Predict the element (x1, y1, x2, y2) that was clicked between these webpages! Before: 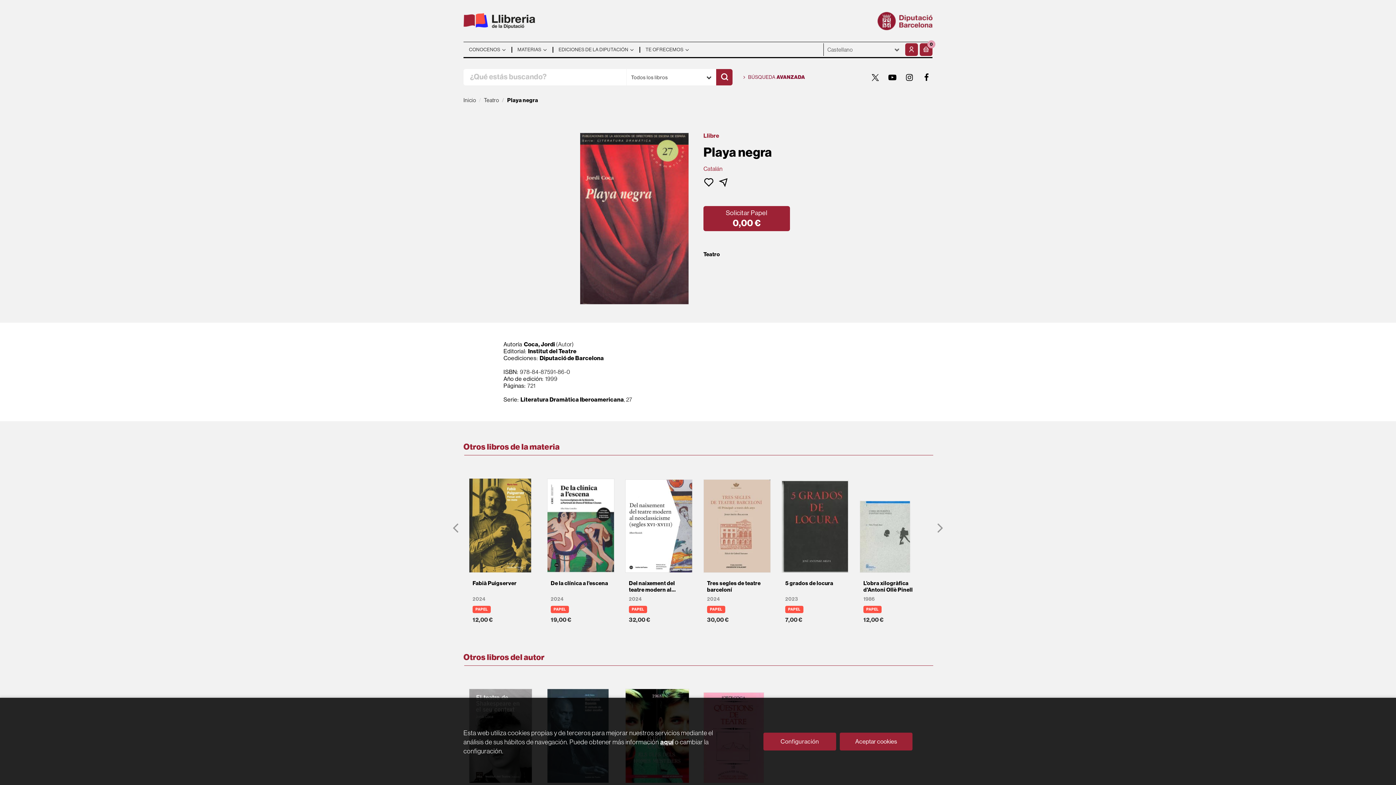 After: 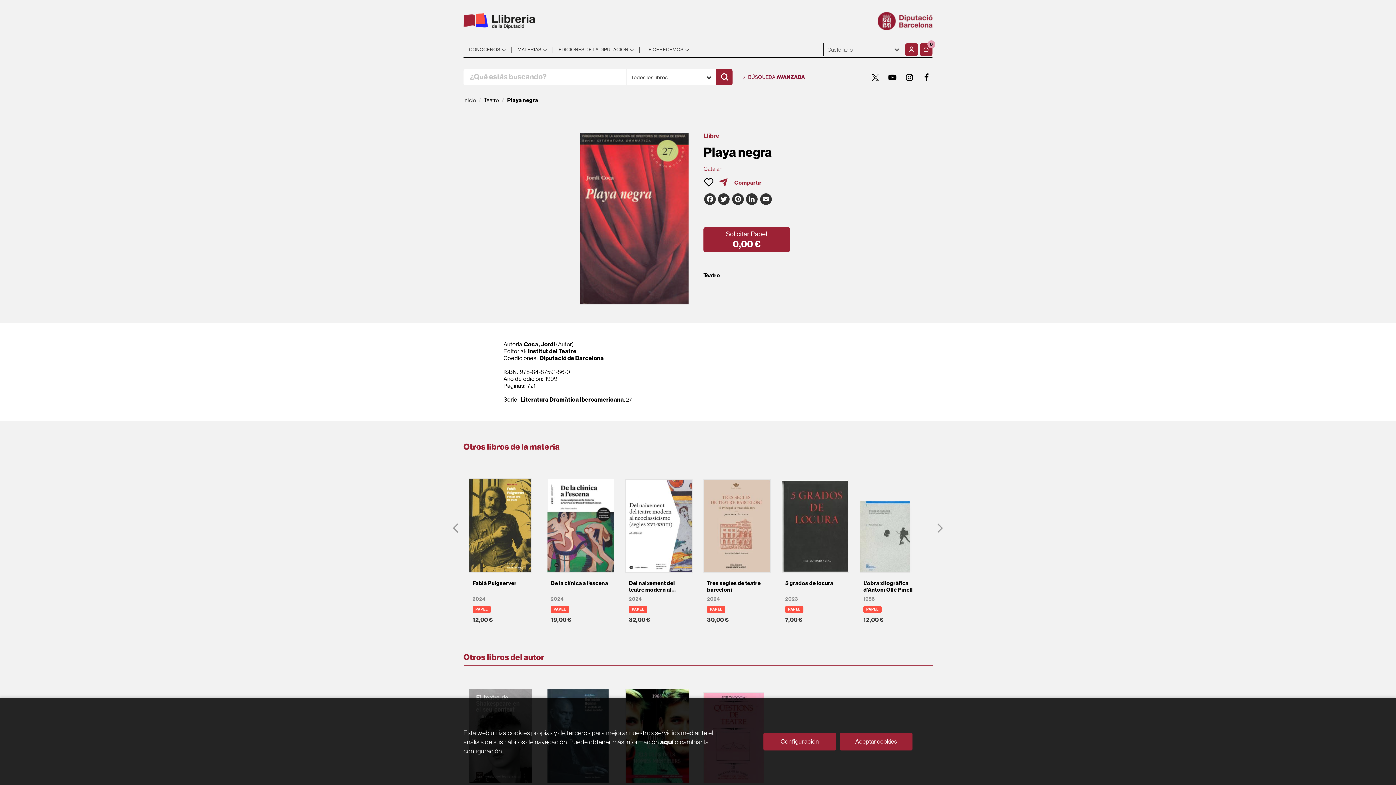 Action: bbox: (718, 177, 729, 188)